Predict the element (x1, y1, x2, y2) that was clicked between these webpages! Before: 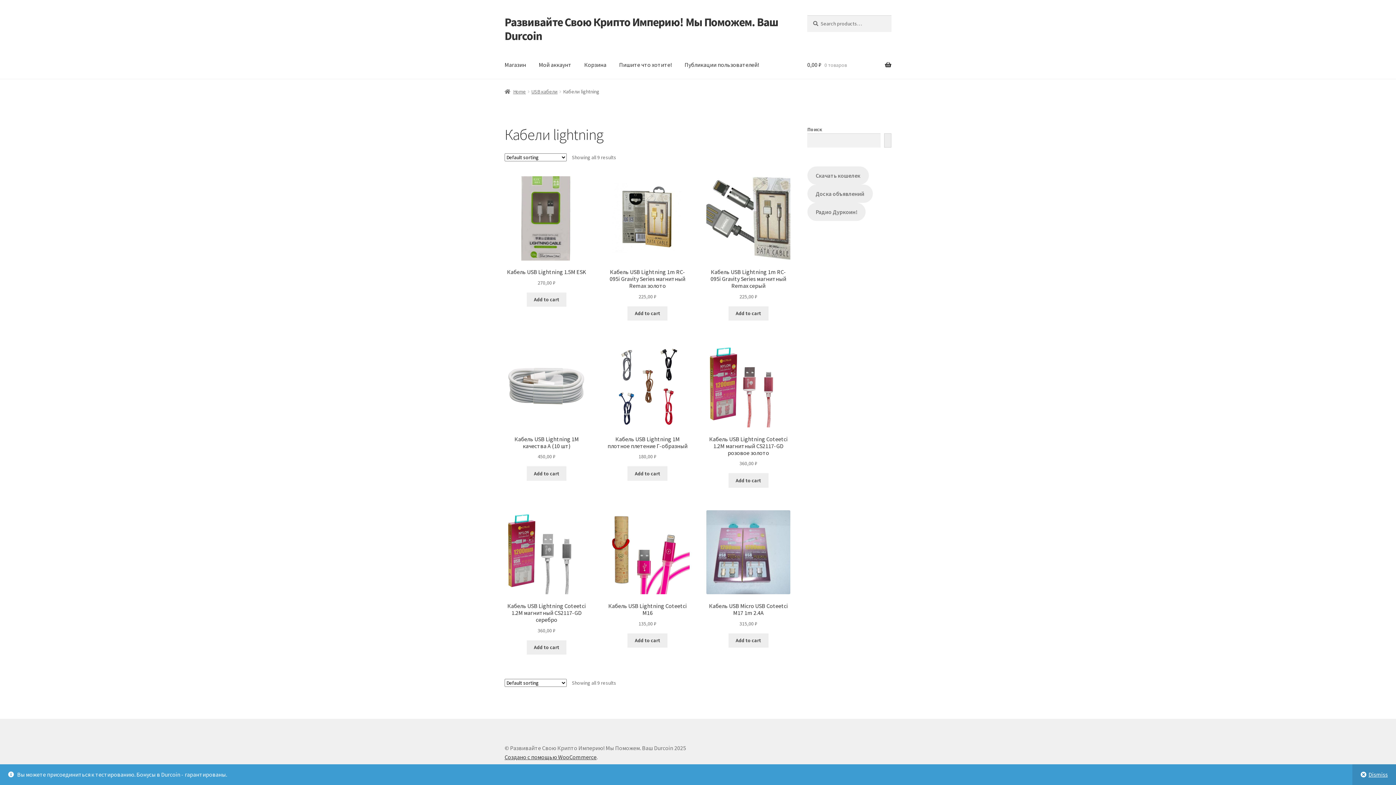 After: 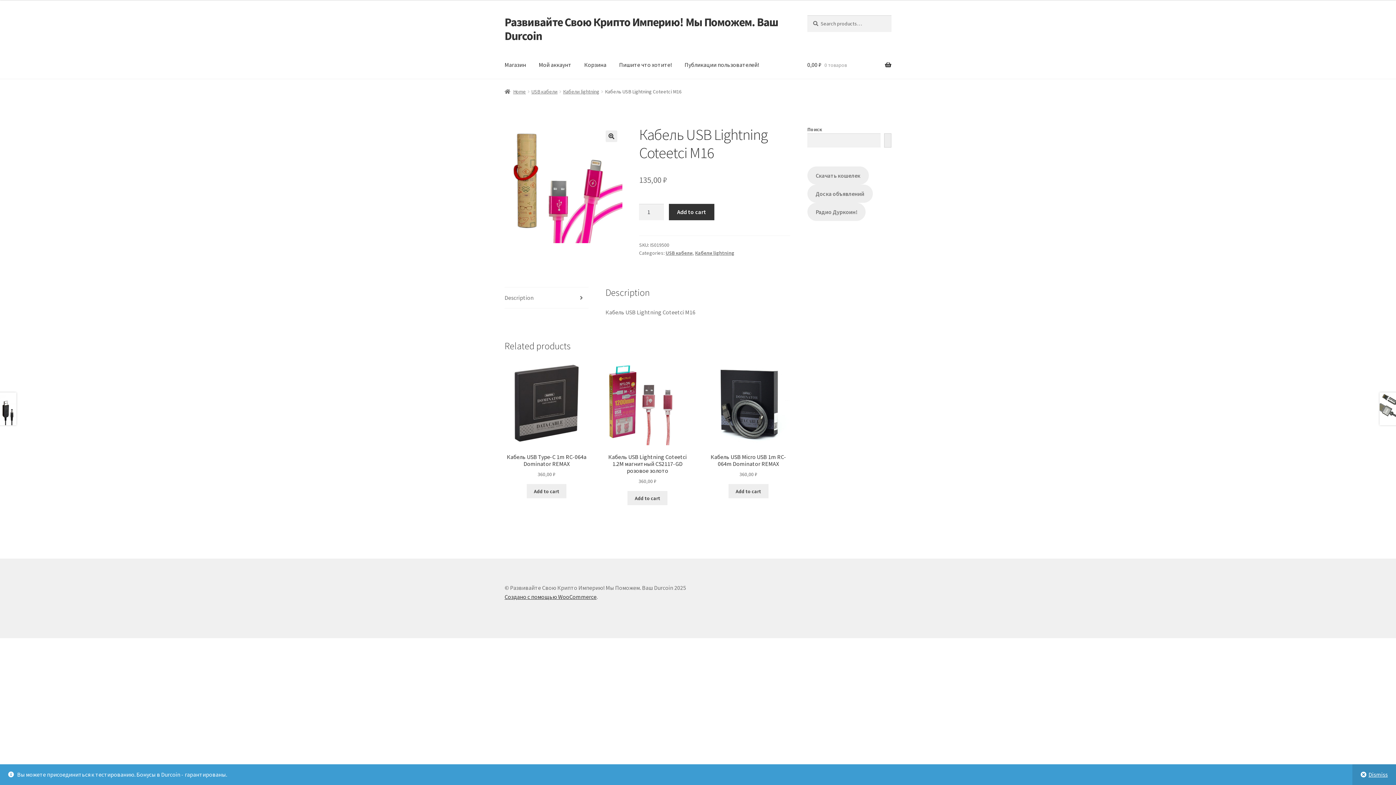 Action: bbox: (605, 510, 689, 627) label: Кабель USB Lightning Coteetci M16
135,00 ₽